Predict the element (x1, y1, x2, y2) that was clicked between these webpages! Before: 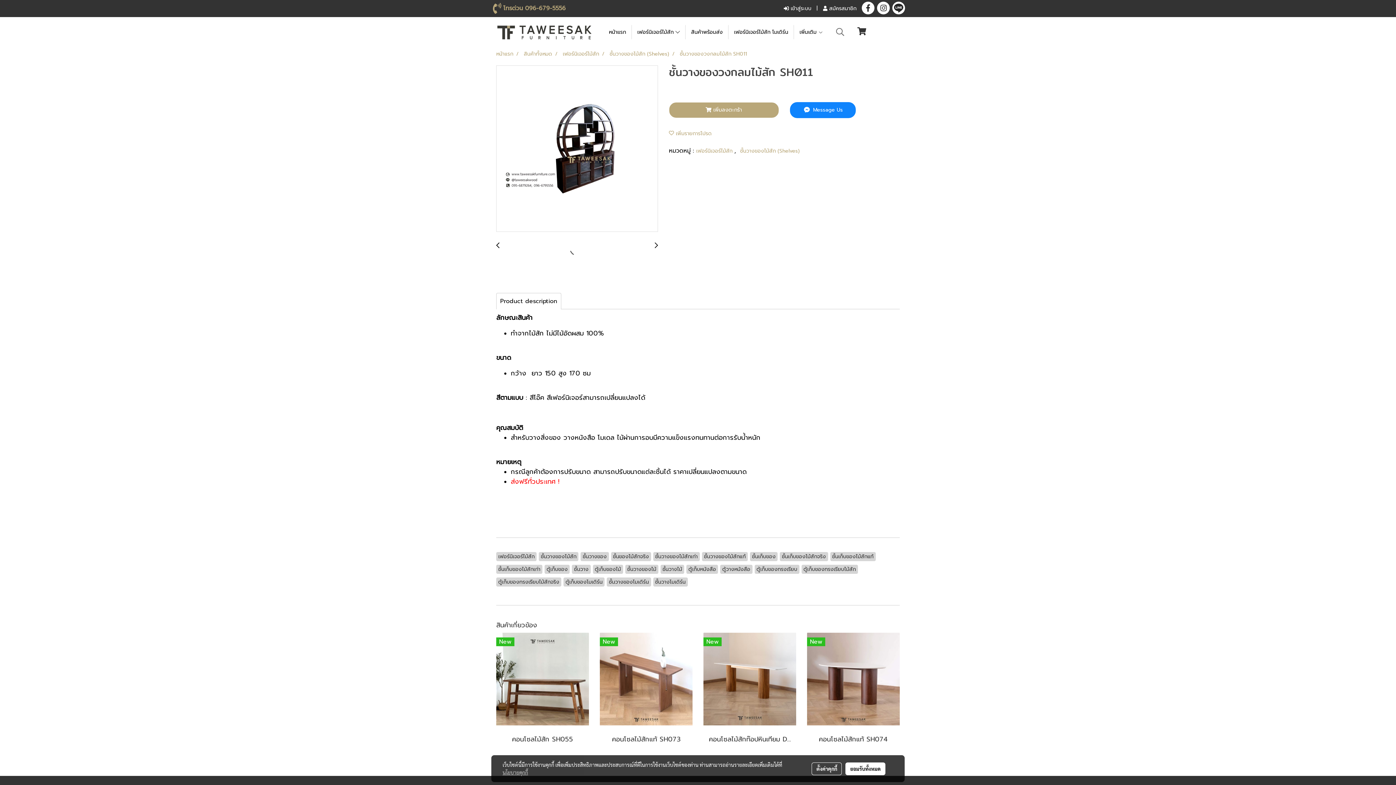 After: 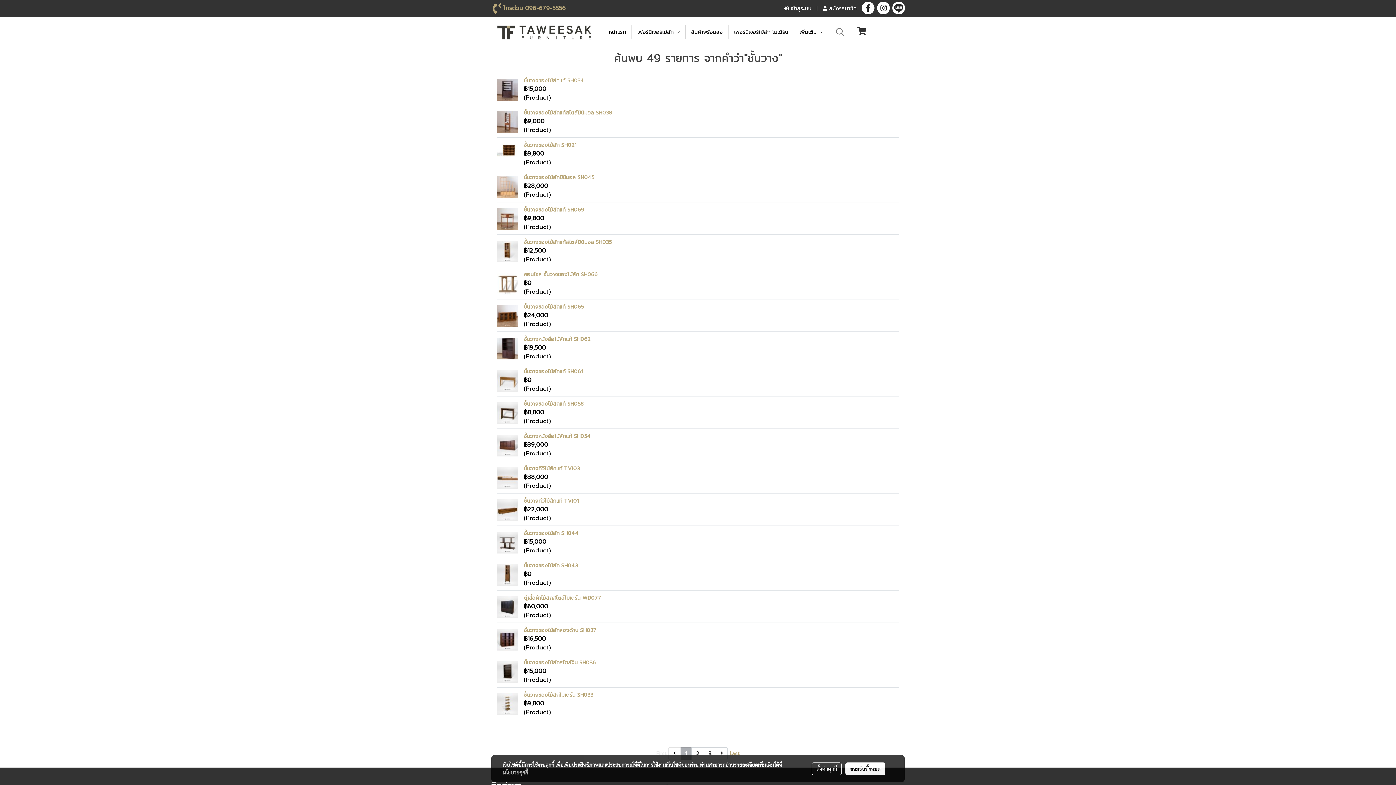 Action: bbox: (572, 565, 590, 573) label: ชั้นวาง